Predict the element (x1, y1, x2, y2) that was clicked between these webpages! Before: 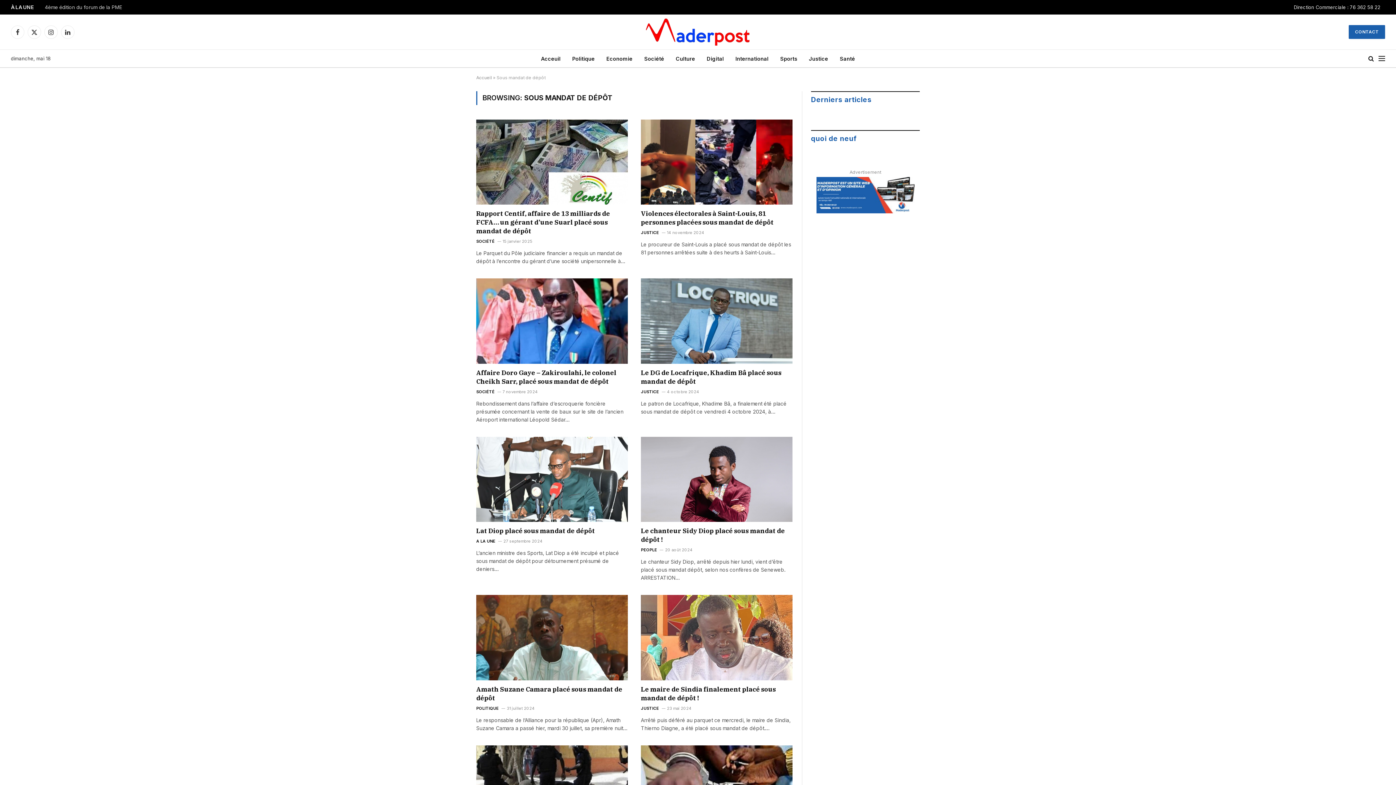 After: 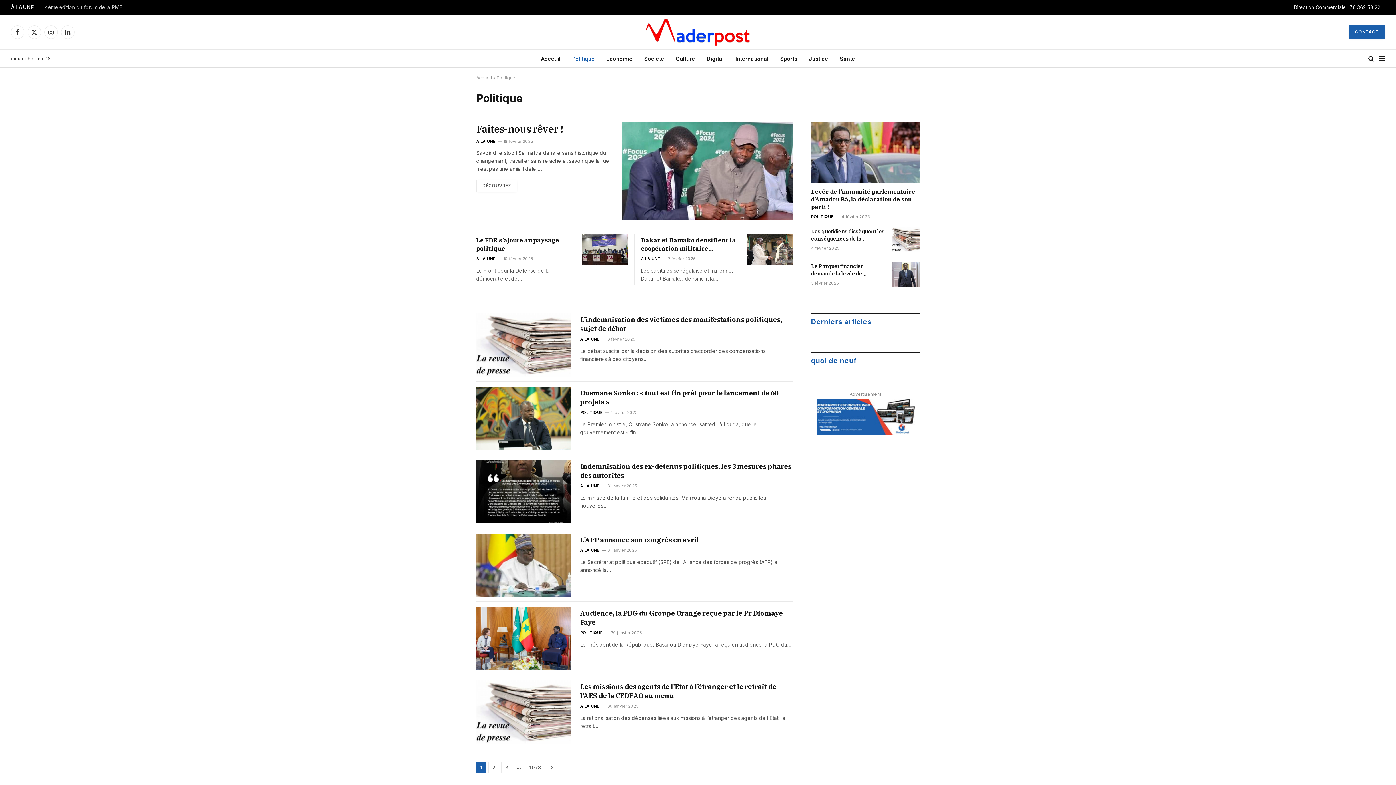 Action: bbox: (566, 49, 600, 67) label: Politique